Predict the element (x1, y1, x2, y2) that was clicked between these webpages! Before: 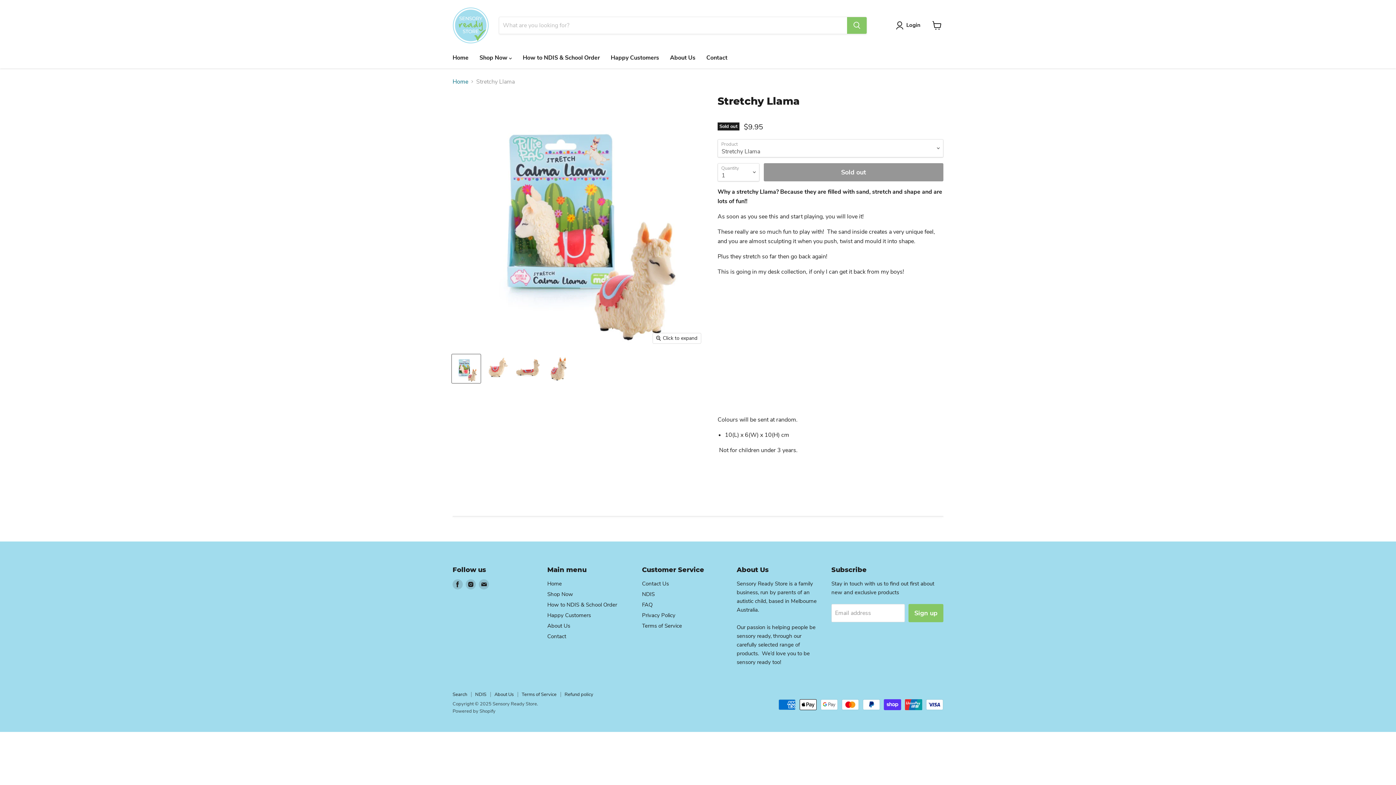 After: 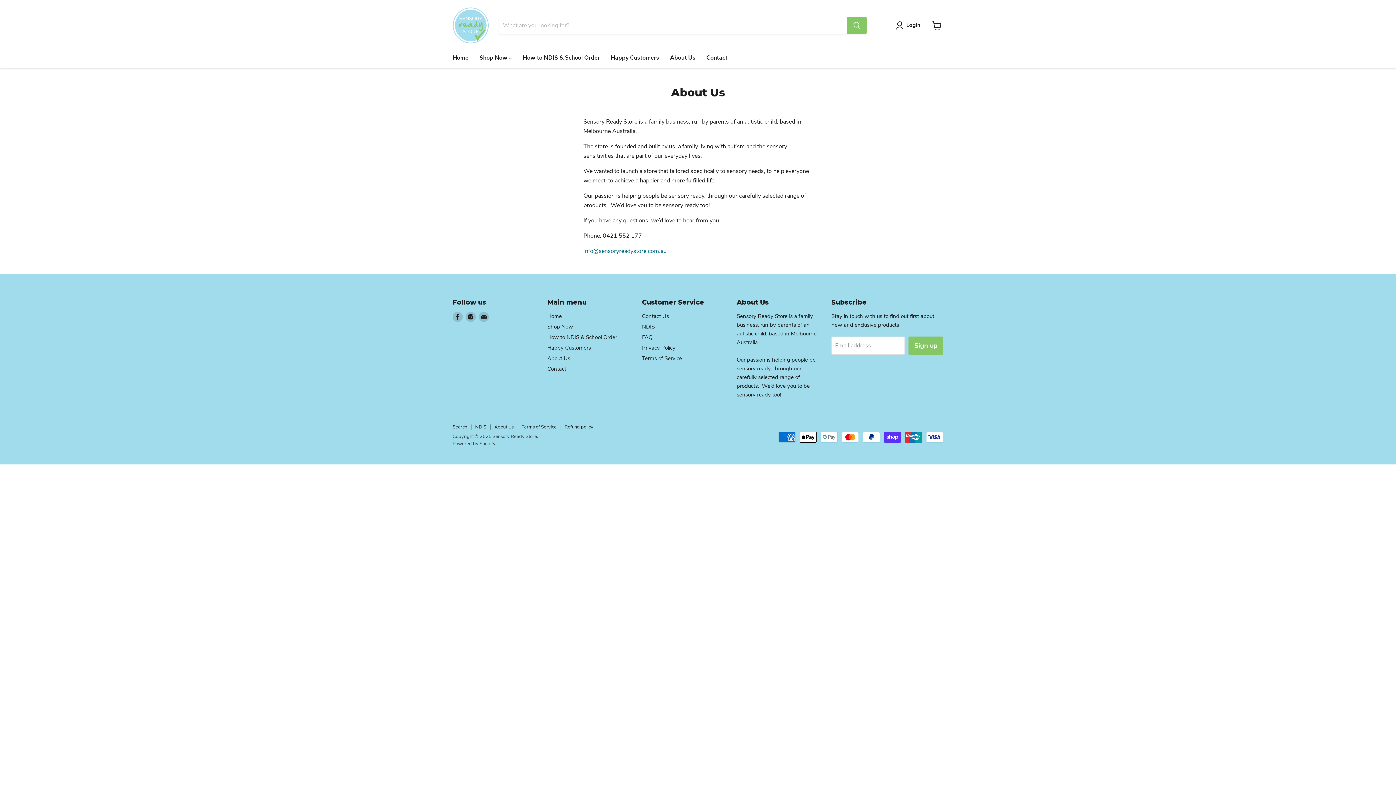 Action: bbox: (494, 691, 513, 698) label: About Us